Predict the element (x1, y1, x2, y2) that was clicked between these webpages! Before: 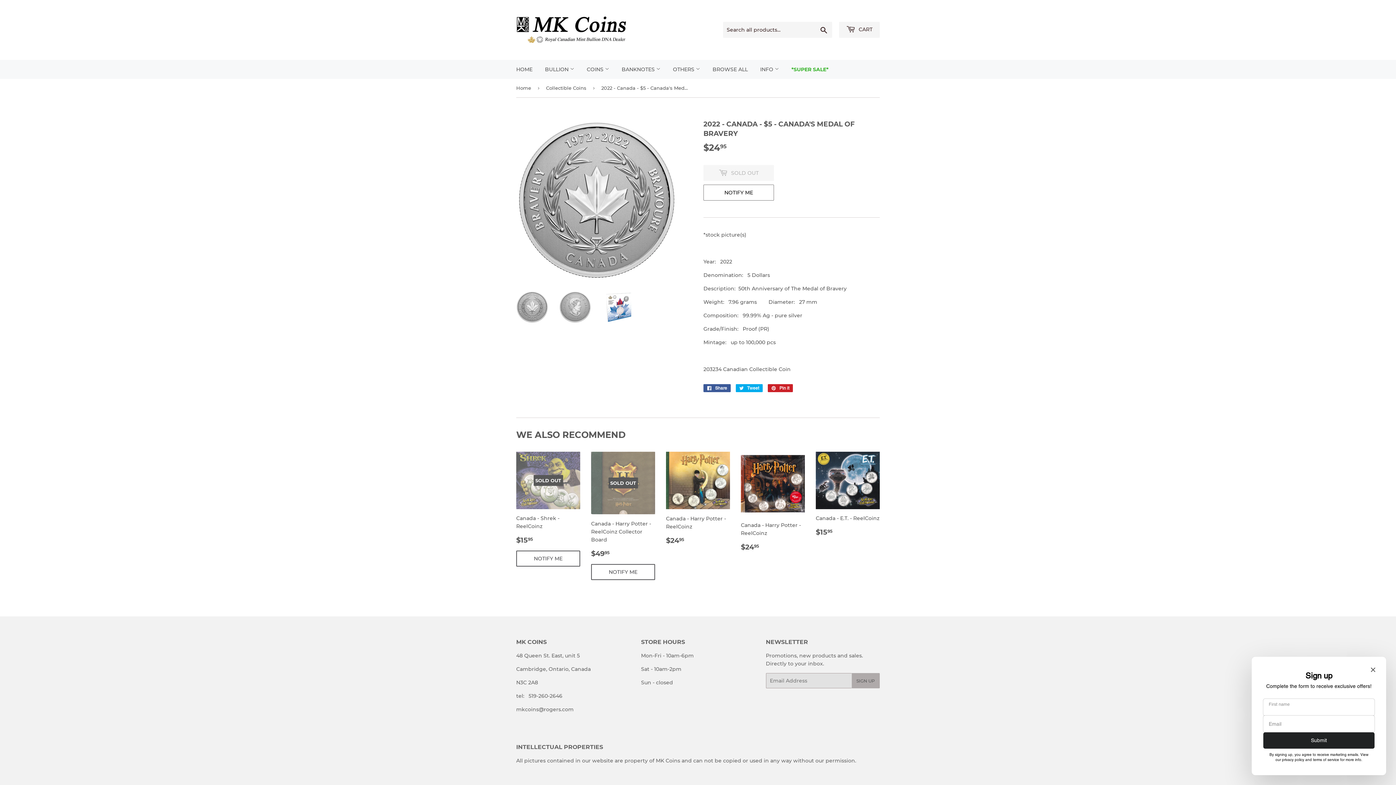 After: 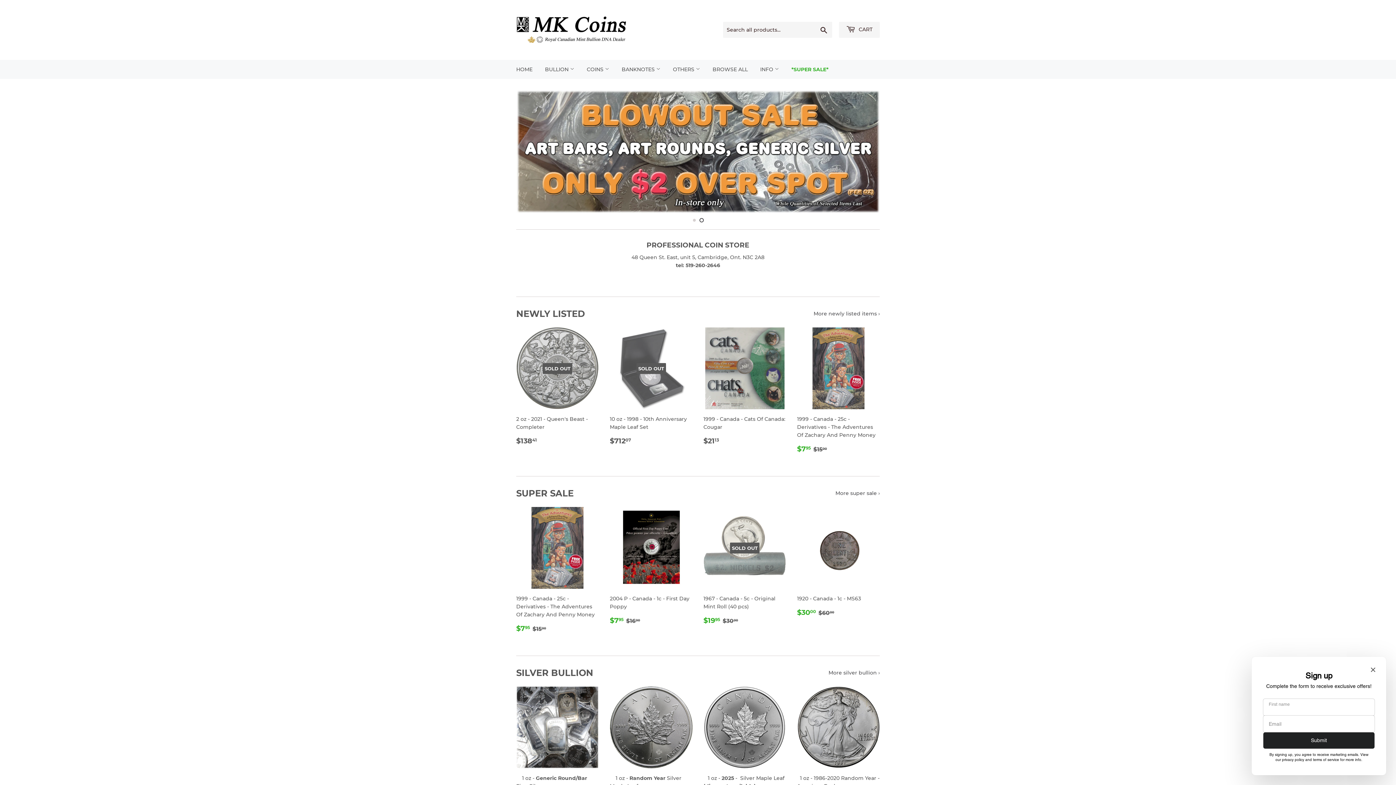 Action: label: HOME bbox: (510, 60, 538, 78)